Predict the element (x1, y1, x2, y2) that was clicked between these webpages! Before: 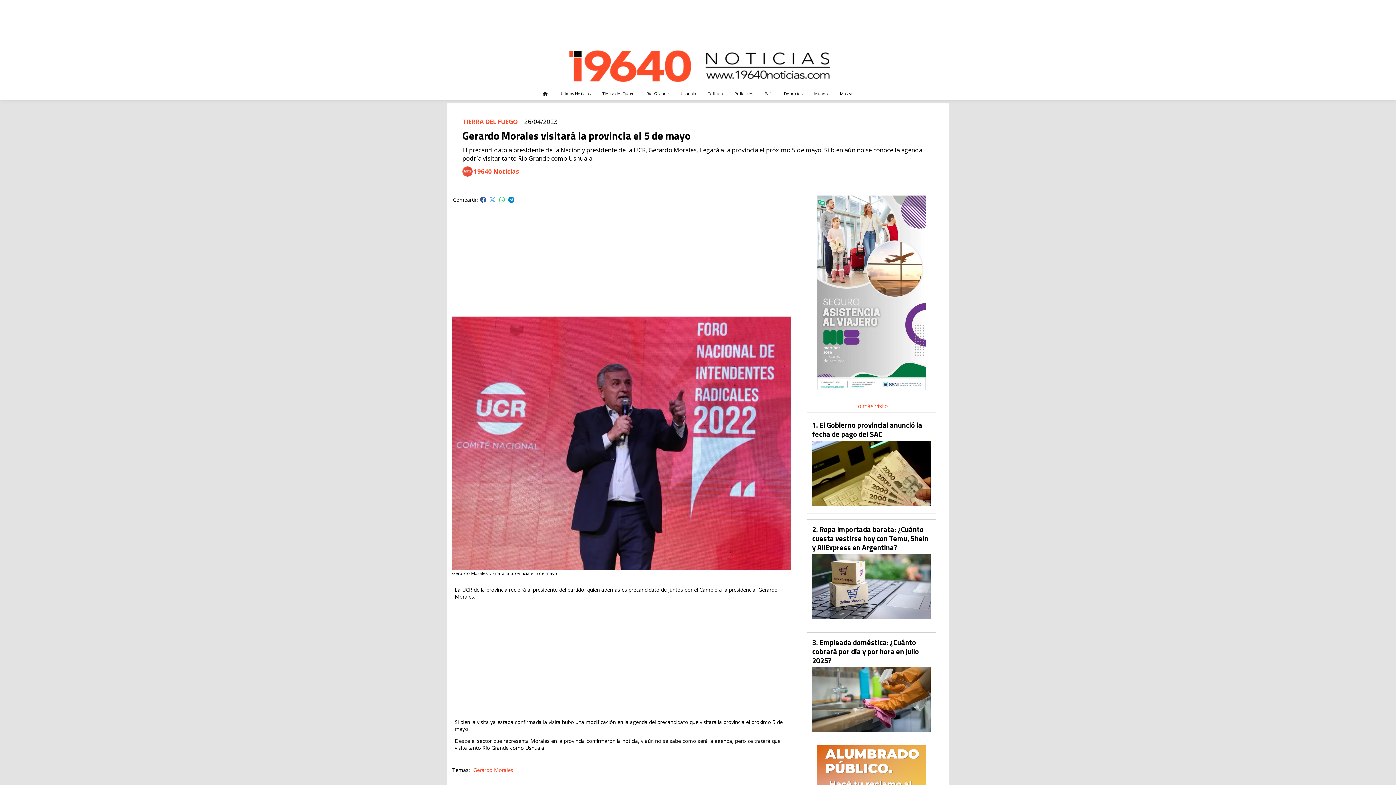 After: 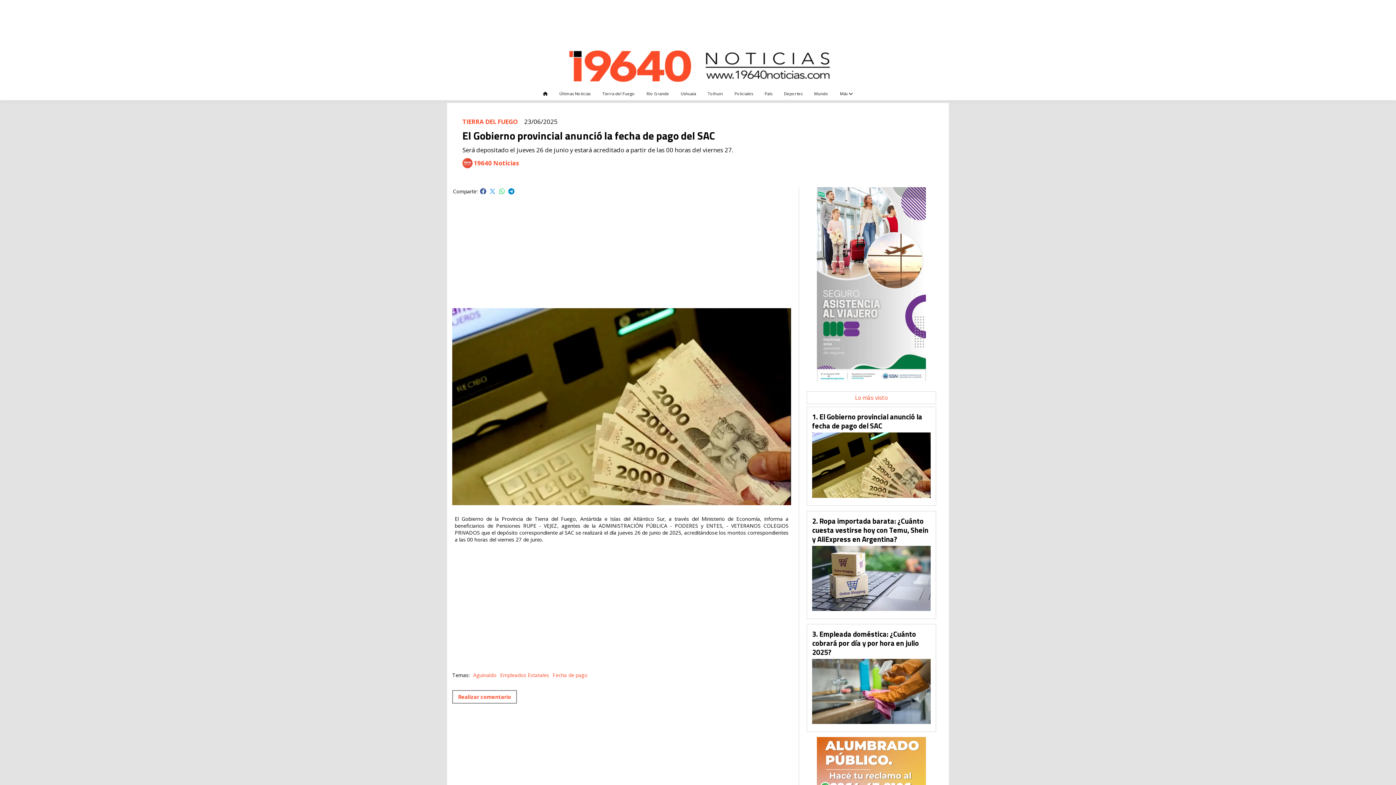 Action: bbox: (812, 441, 930, 506)